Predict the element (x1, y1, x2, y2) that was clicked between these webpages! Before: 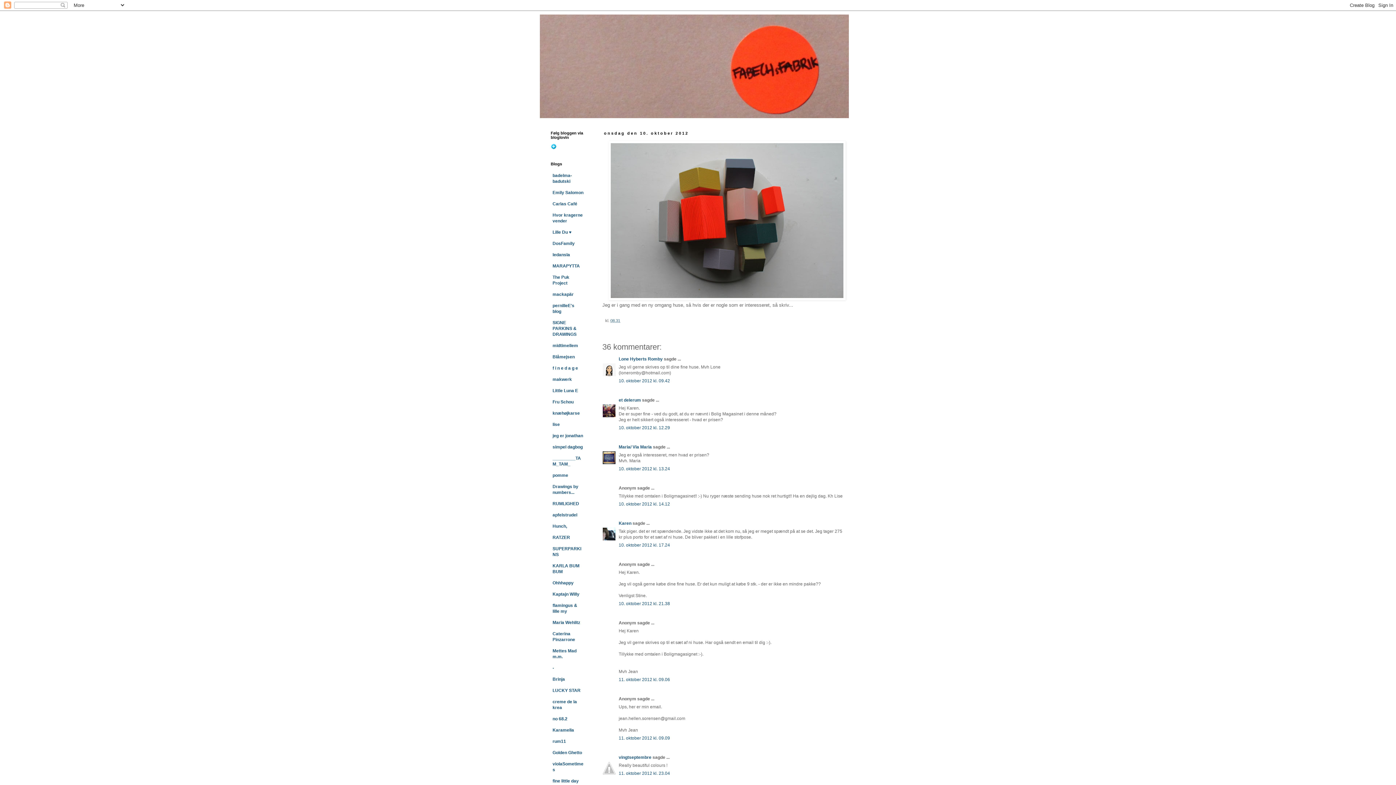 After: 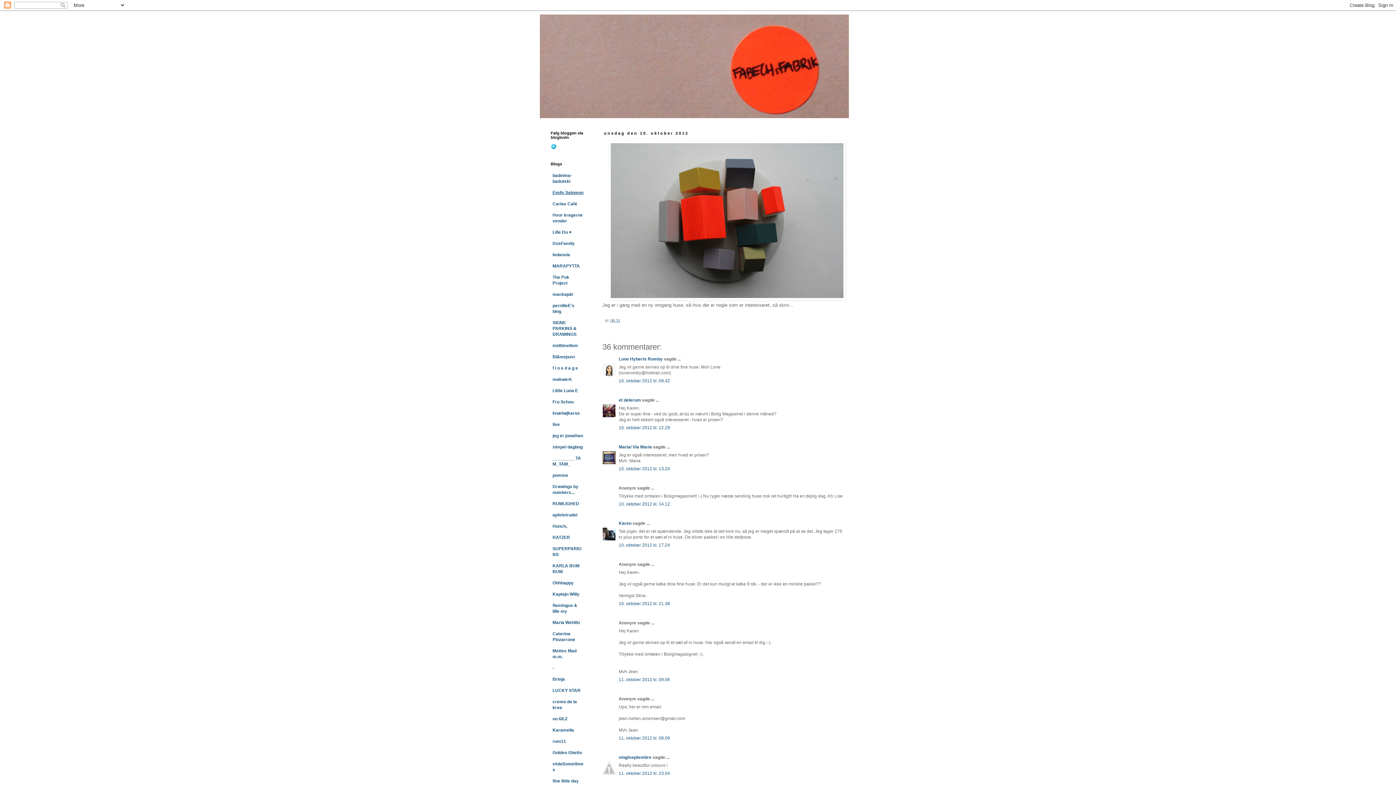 Action: bbox: (552, 190, 583, 195) label: Emily Salomon